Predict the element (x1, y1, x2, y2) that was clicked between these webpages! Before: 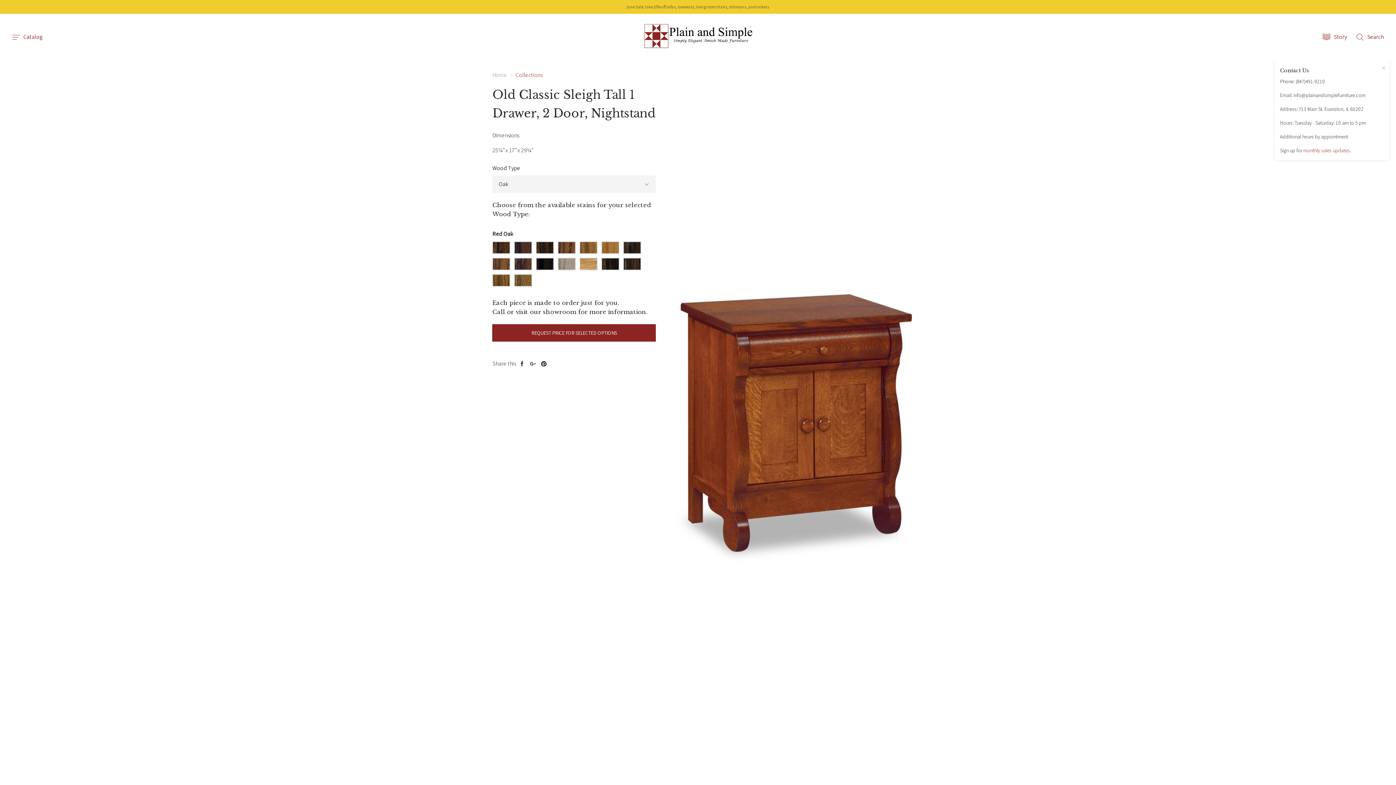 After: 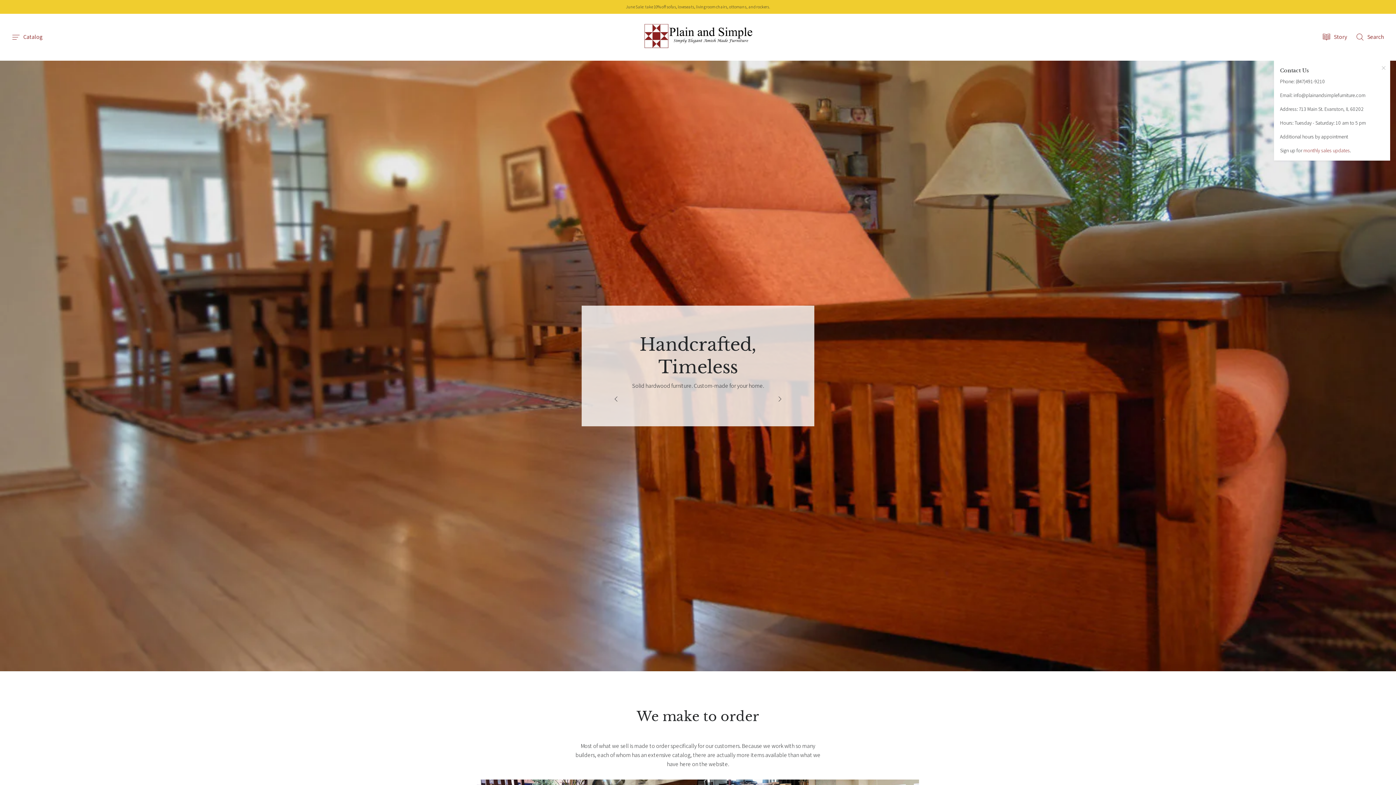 Action: bbox: (640, 13, 755, 60)